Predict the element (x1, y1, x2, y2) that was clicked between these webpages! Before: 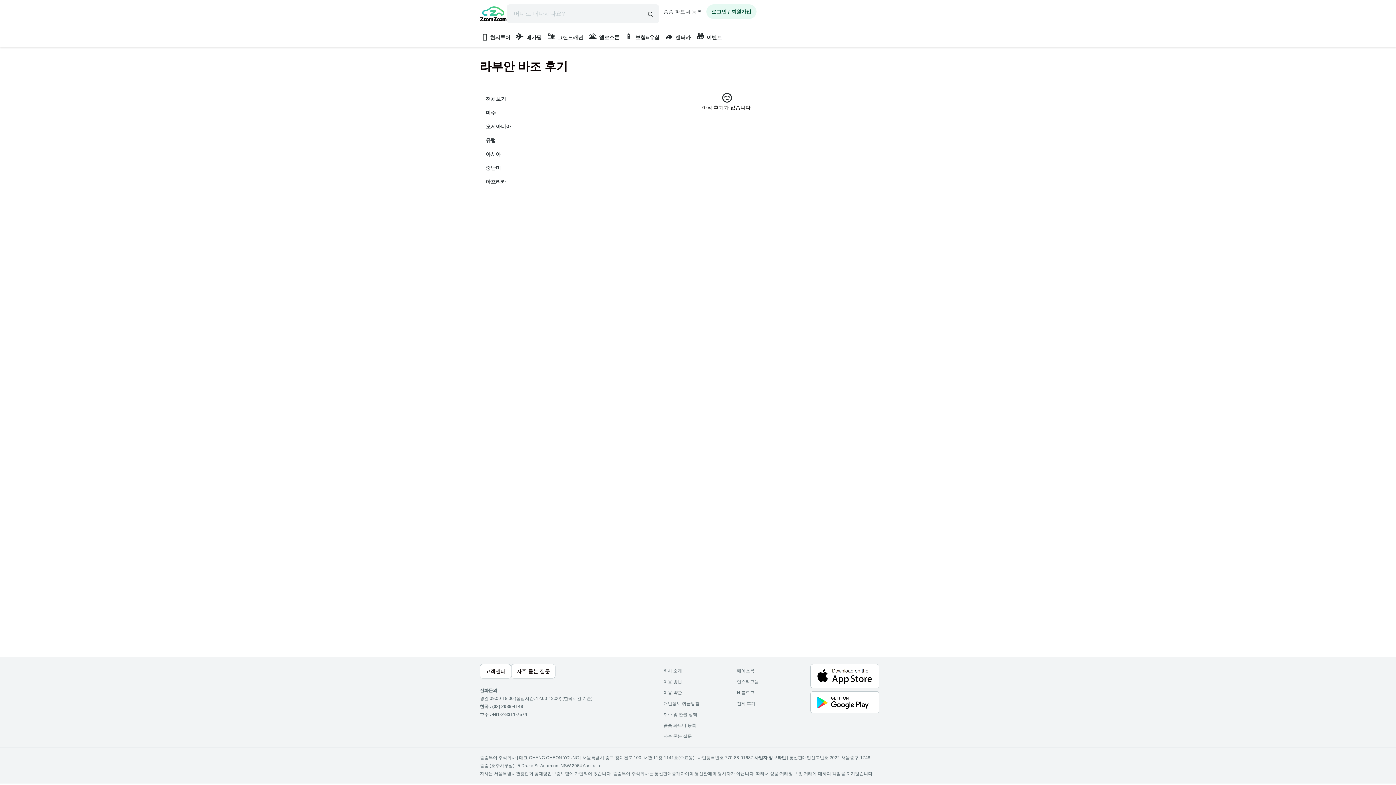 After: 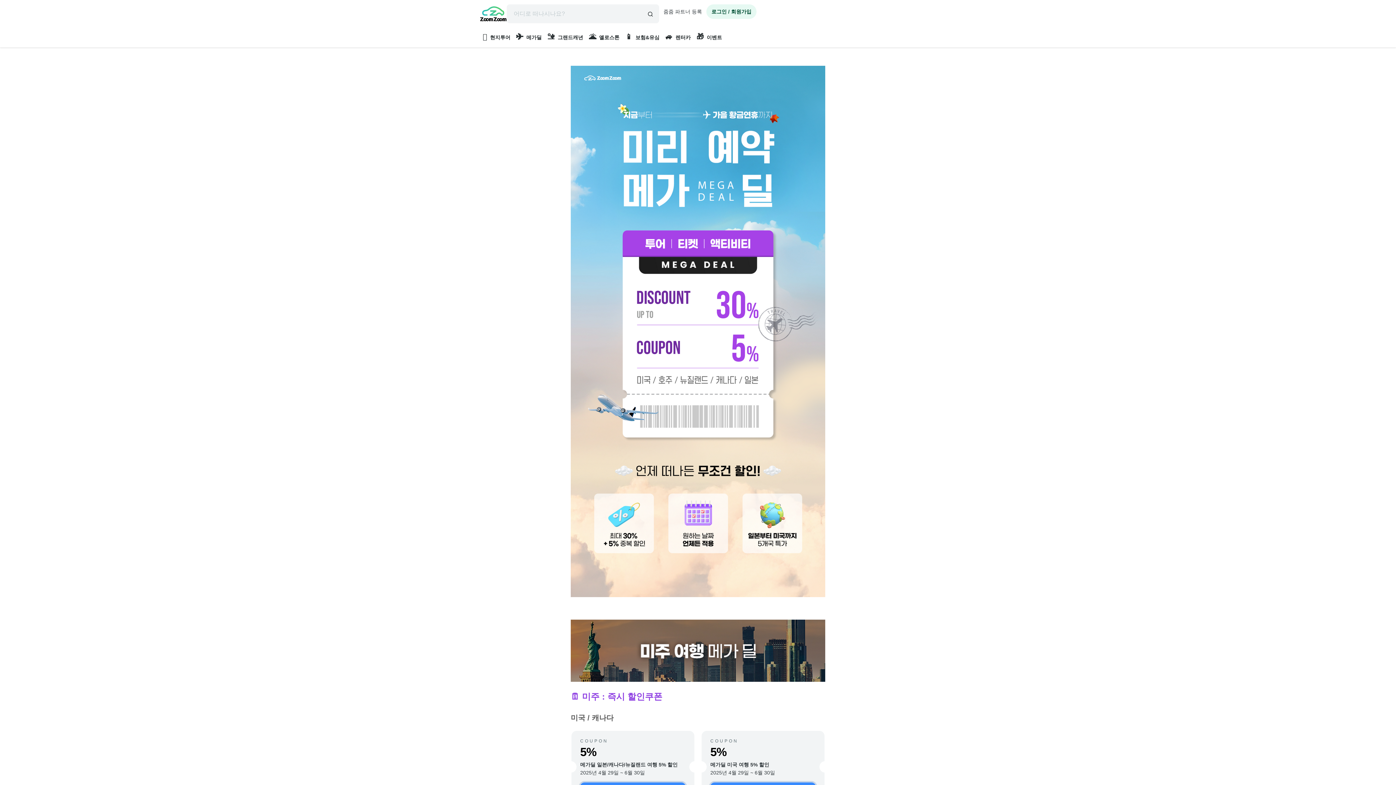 Action: bbox: (513, 28, 544, 47) label: ✈️메가딜